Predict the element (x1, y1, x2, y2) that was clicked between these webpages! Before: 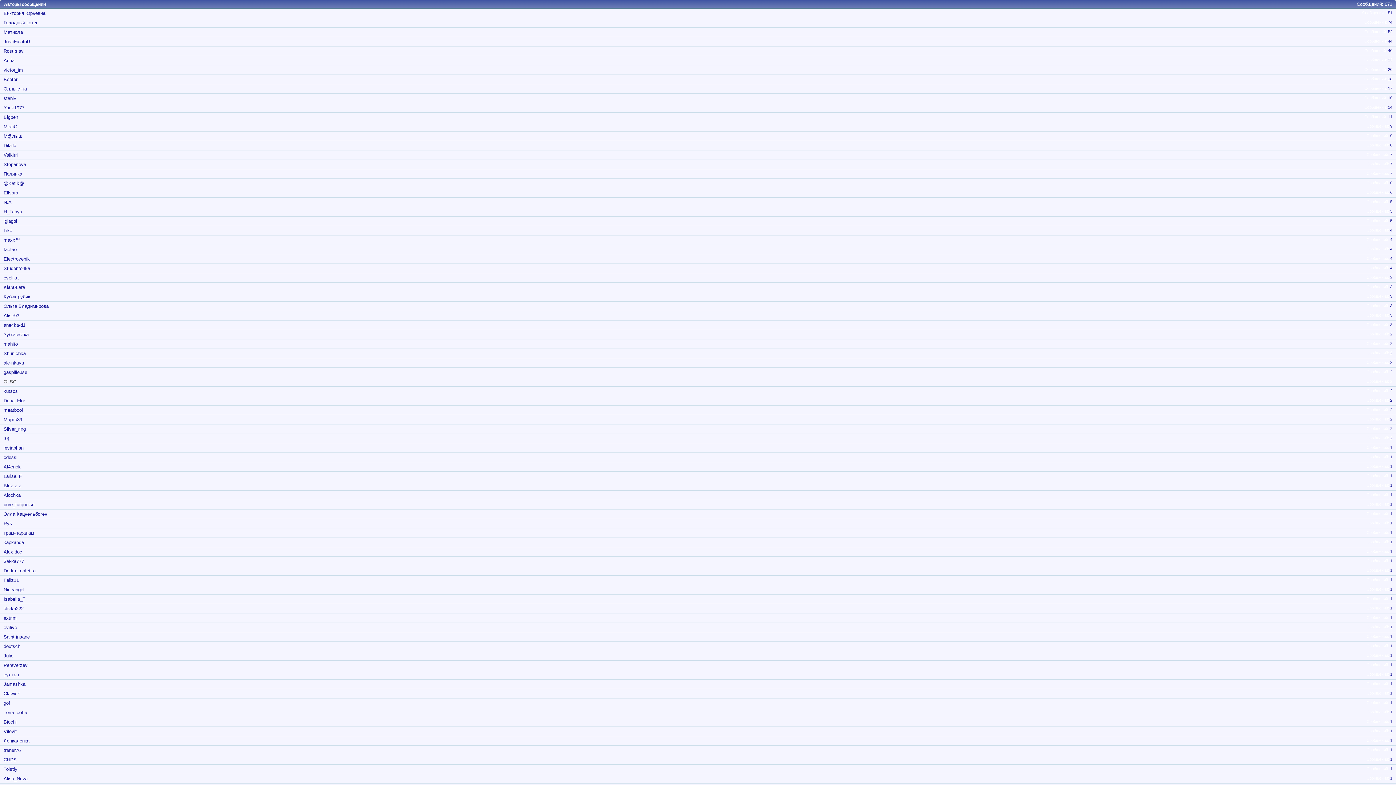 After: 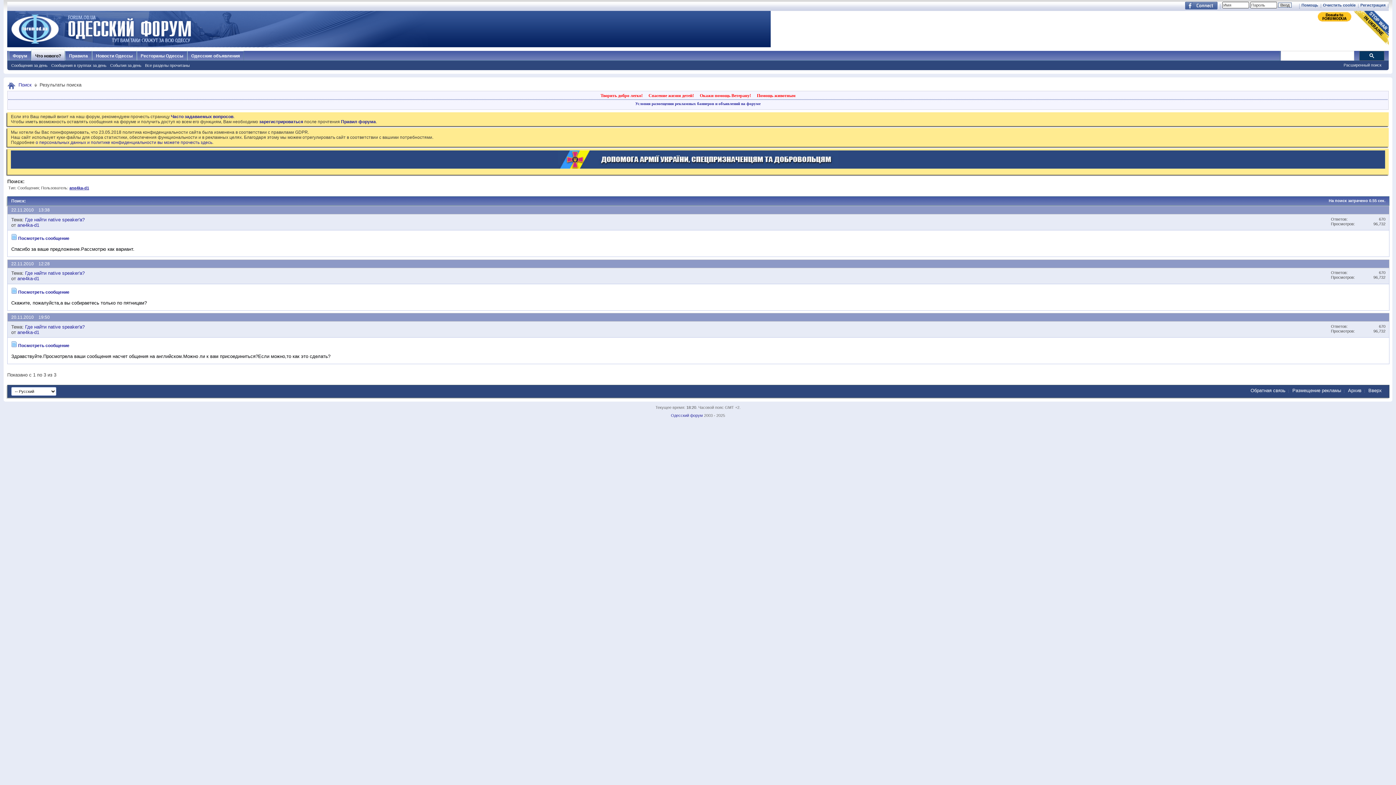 Action: label: 3 bbox: (1390, 322, 1392, 326)